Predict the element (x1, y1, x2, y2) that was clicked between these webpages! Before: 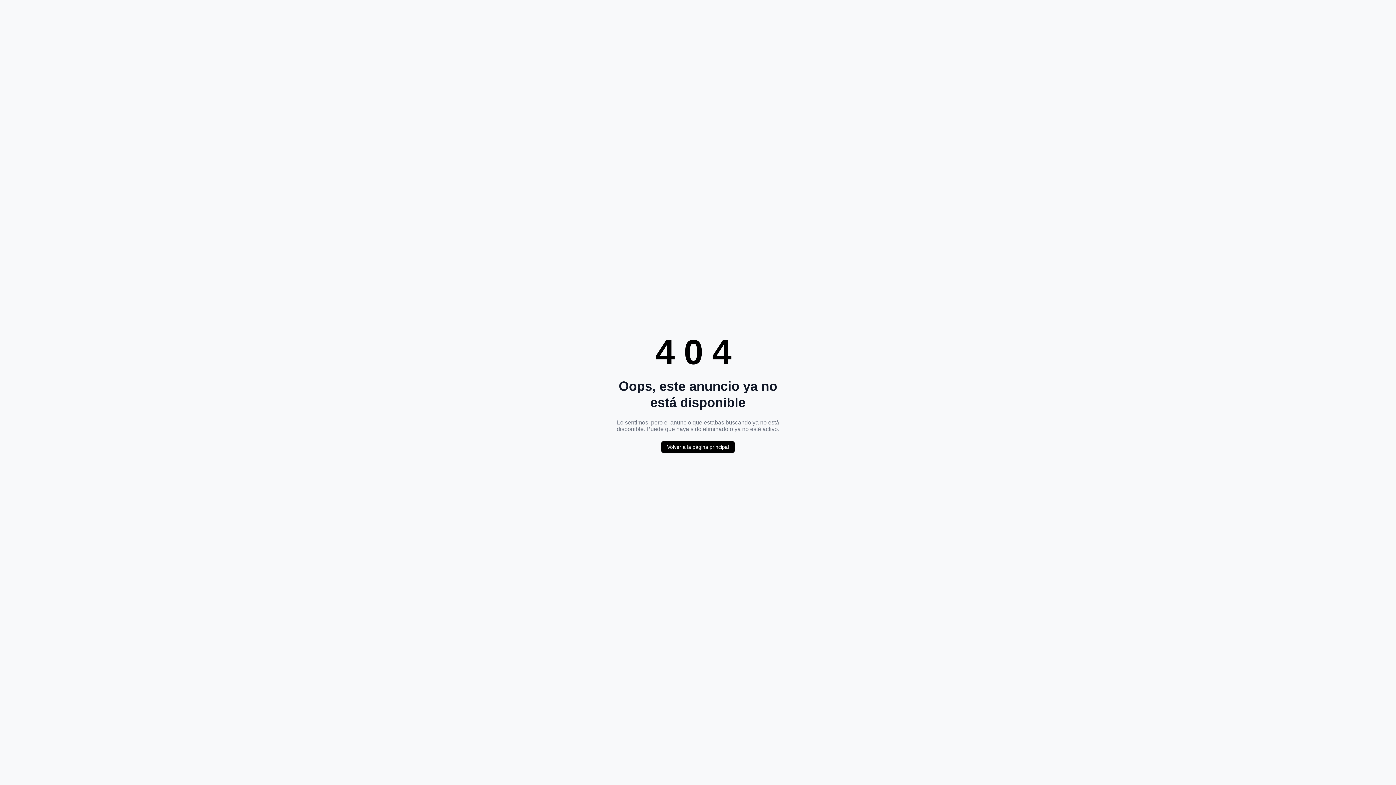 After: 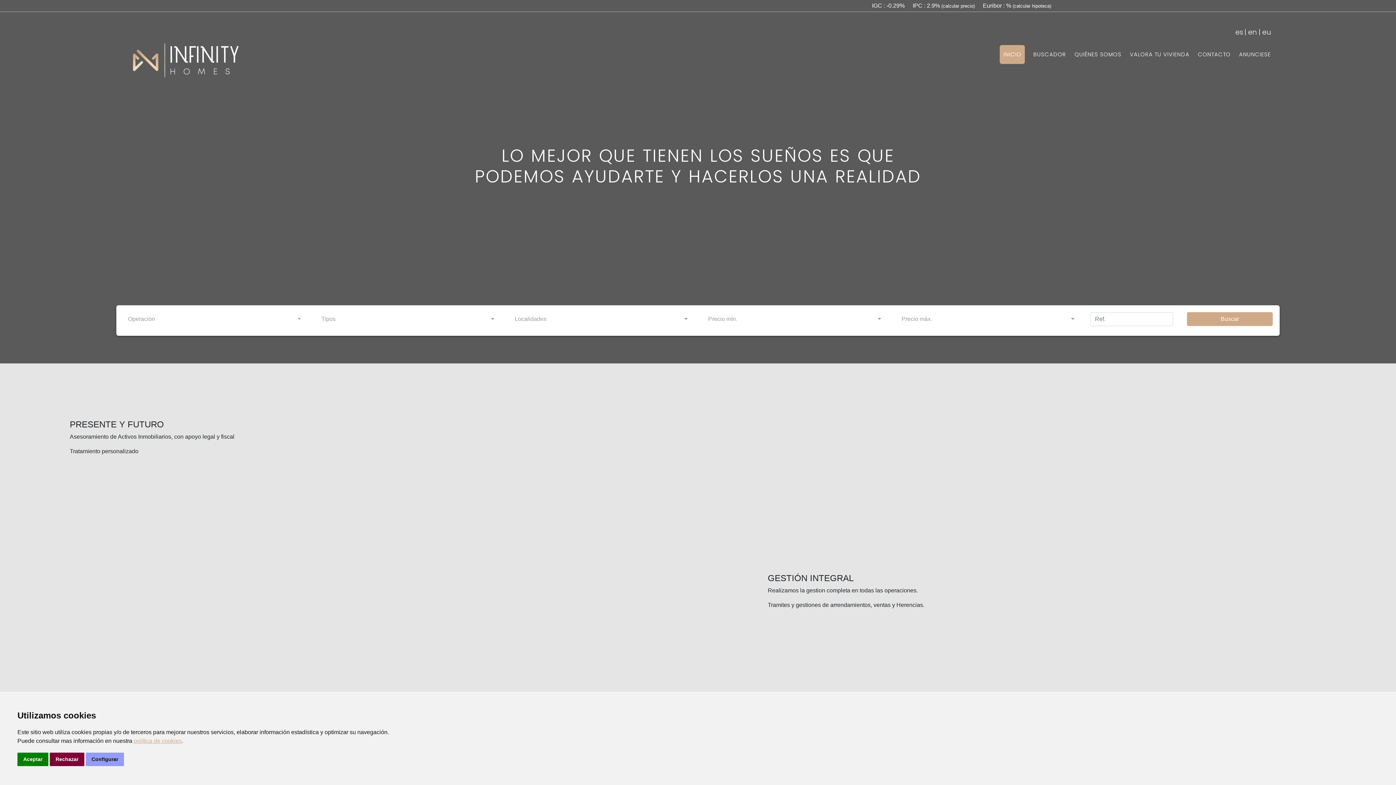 Action: label: Volver a la página principal bbox: (661, 441, 734, 453)